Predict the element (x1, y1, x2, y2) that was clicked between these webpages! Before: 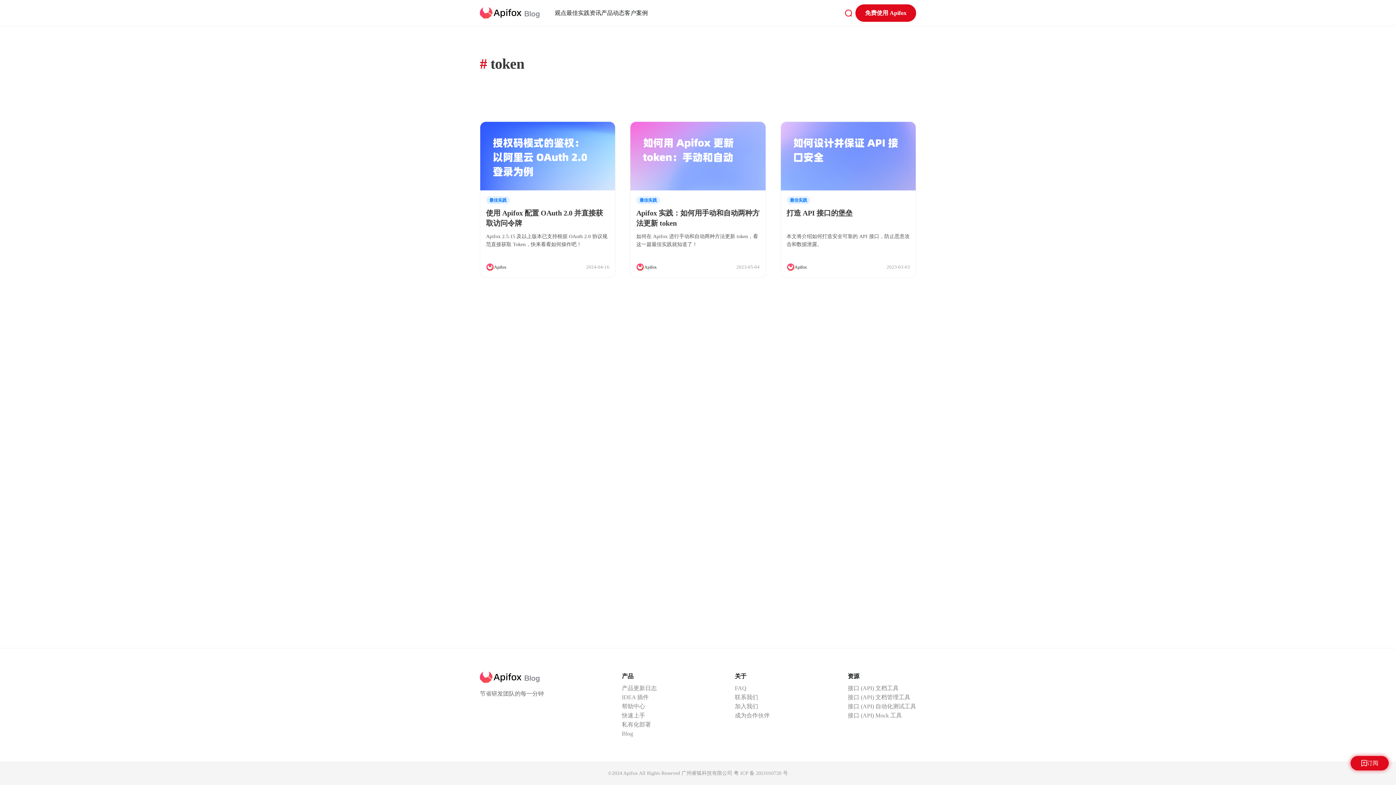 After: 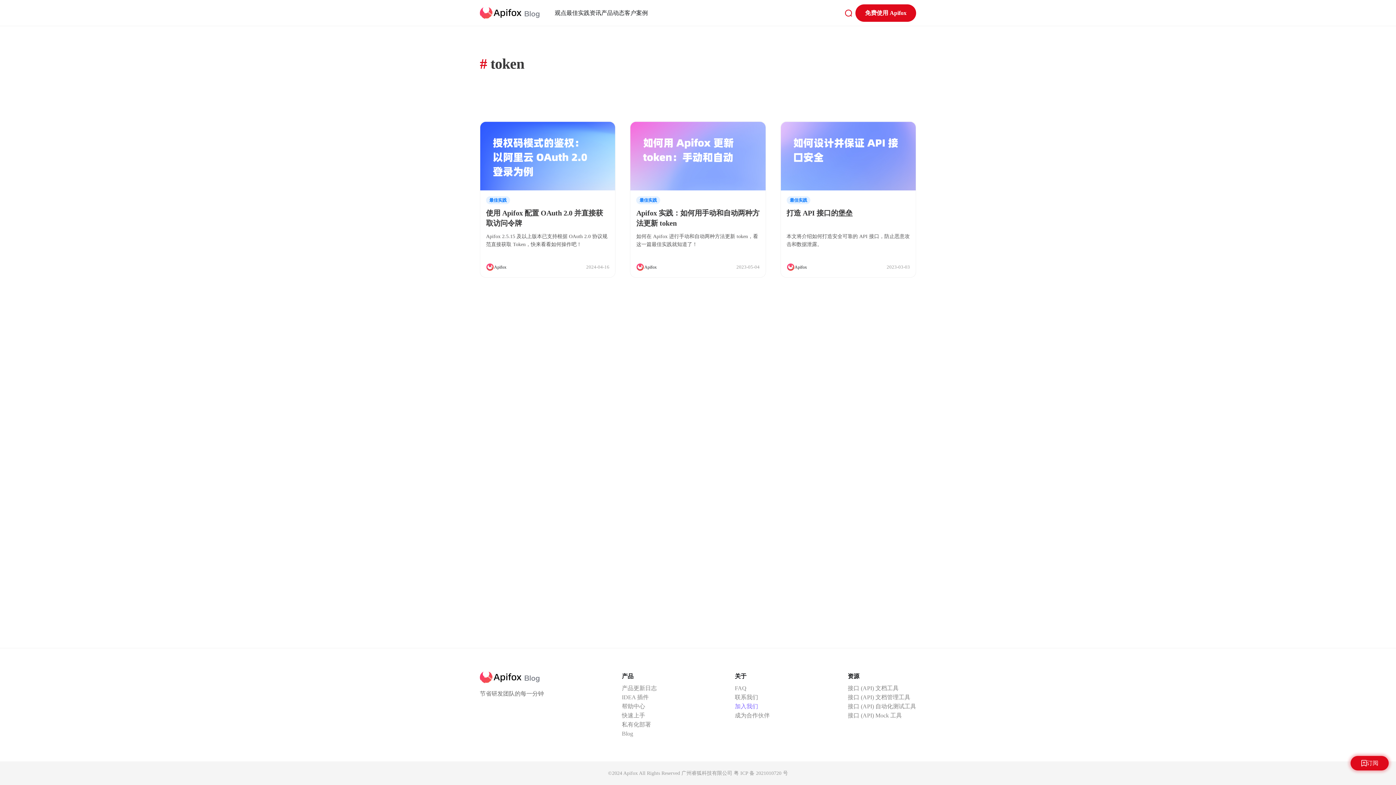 Action: bbox: (735, 702, 769, 711) label: 加入我们